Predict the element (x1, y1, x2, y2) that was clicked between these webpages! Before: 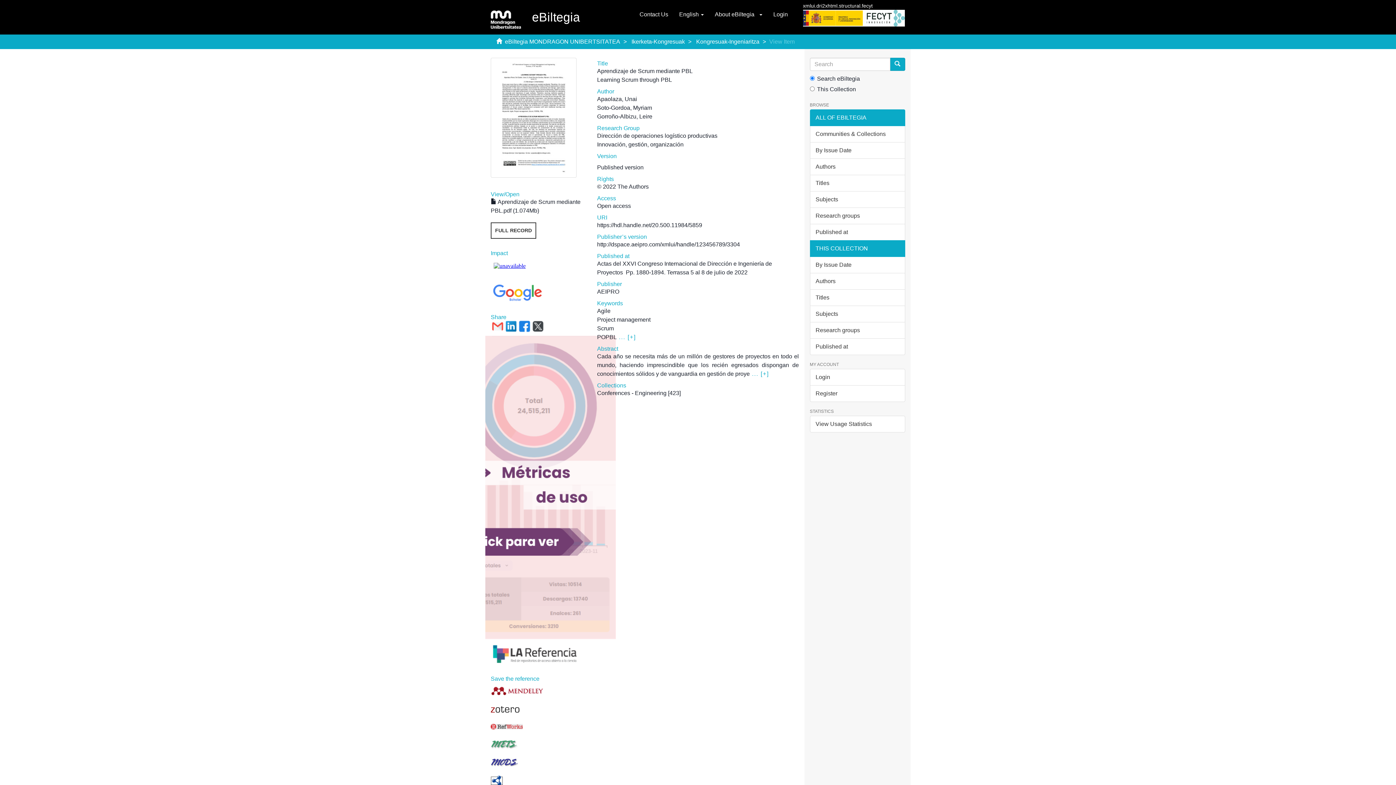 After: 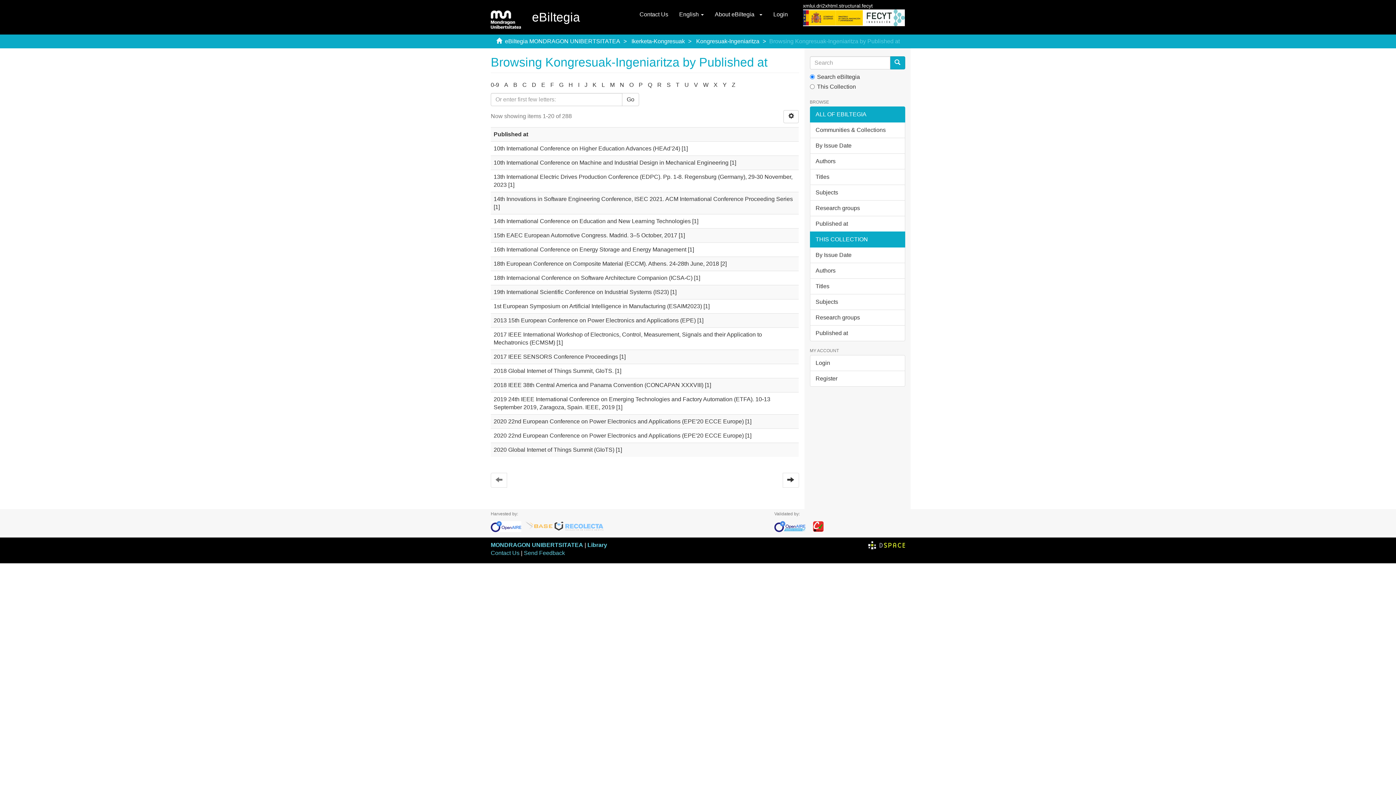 Action: label: Published at bbox: (810, 338, 905, 355)